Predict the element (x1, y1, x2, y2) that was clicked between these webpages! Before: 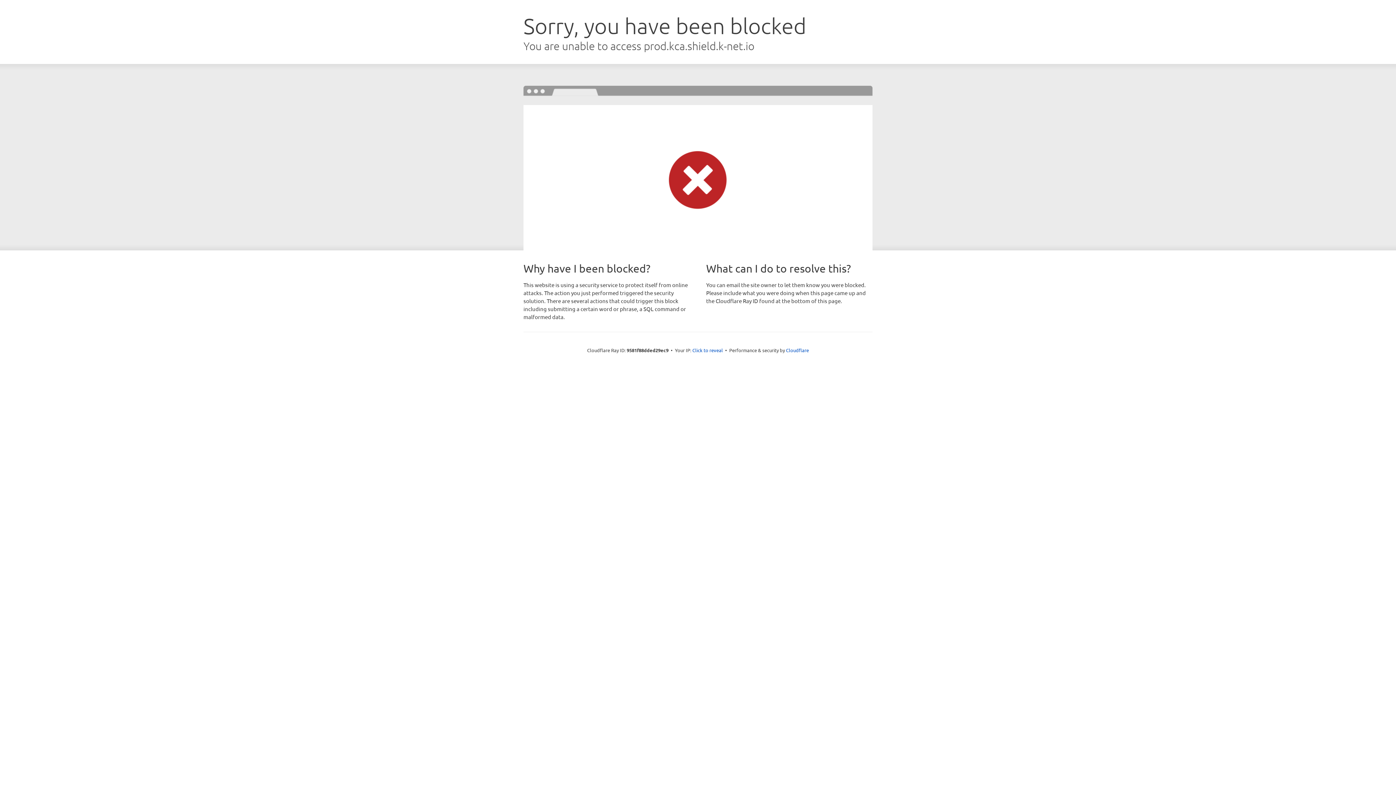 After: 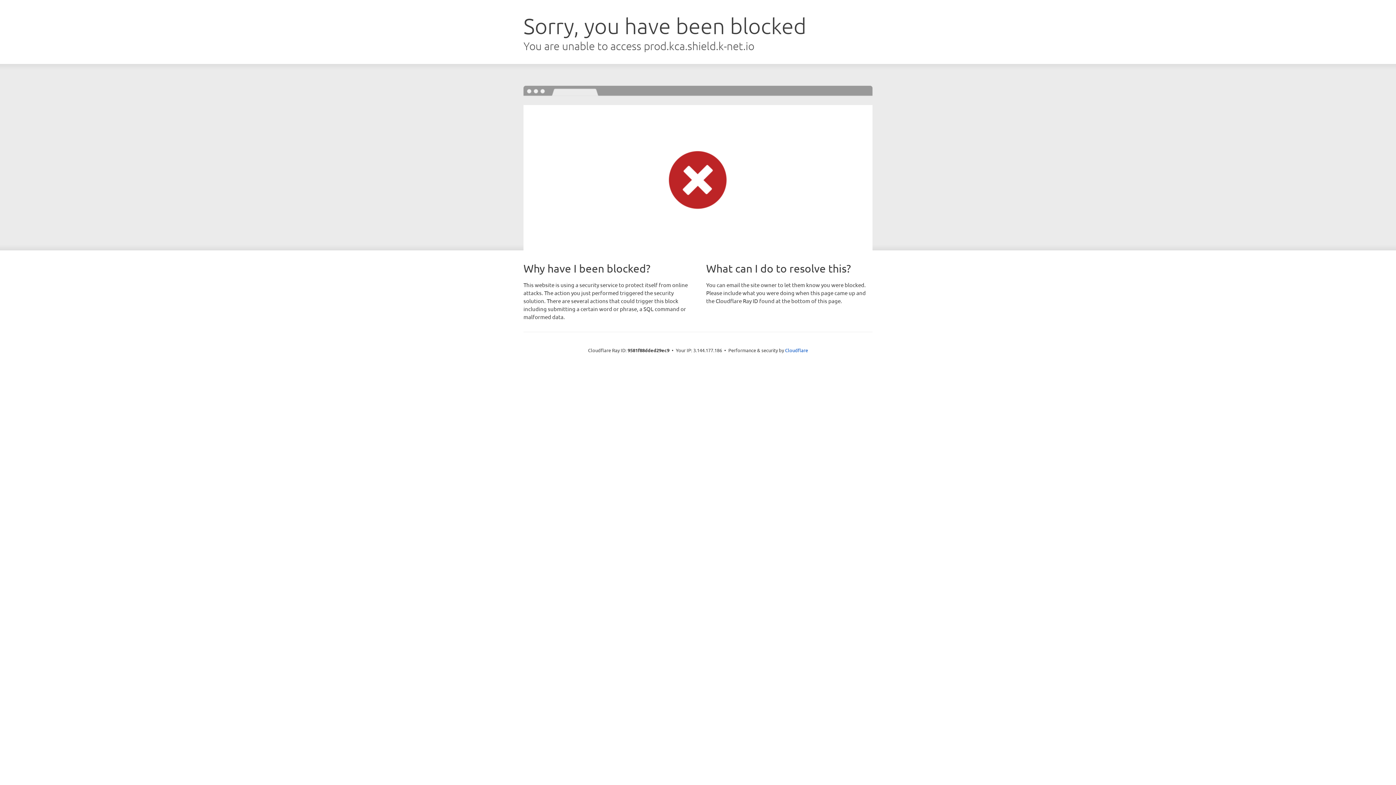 Action: bbox: (692, 346, 723, 353) label: Click to reveal